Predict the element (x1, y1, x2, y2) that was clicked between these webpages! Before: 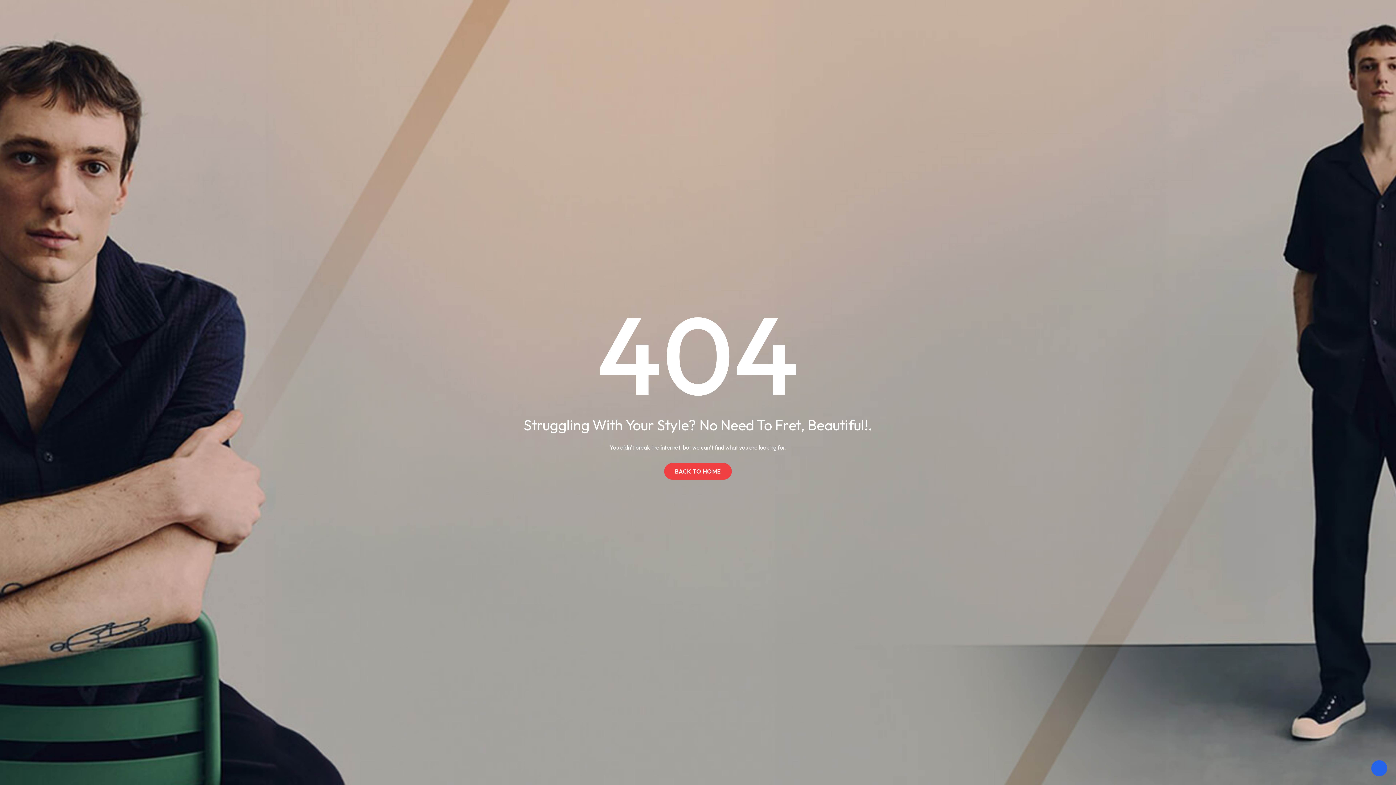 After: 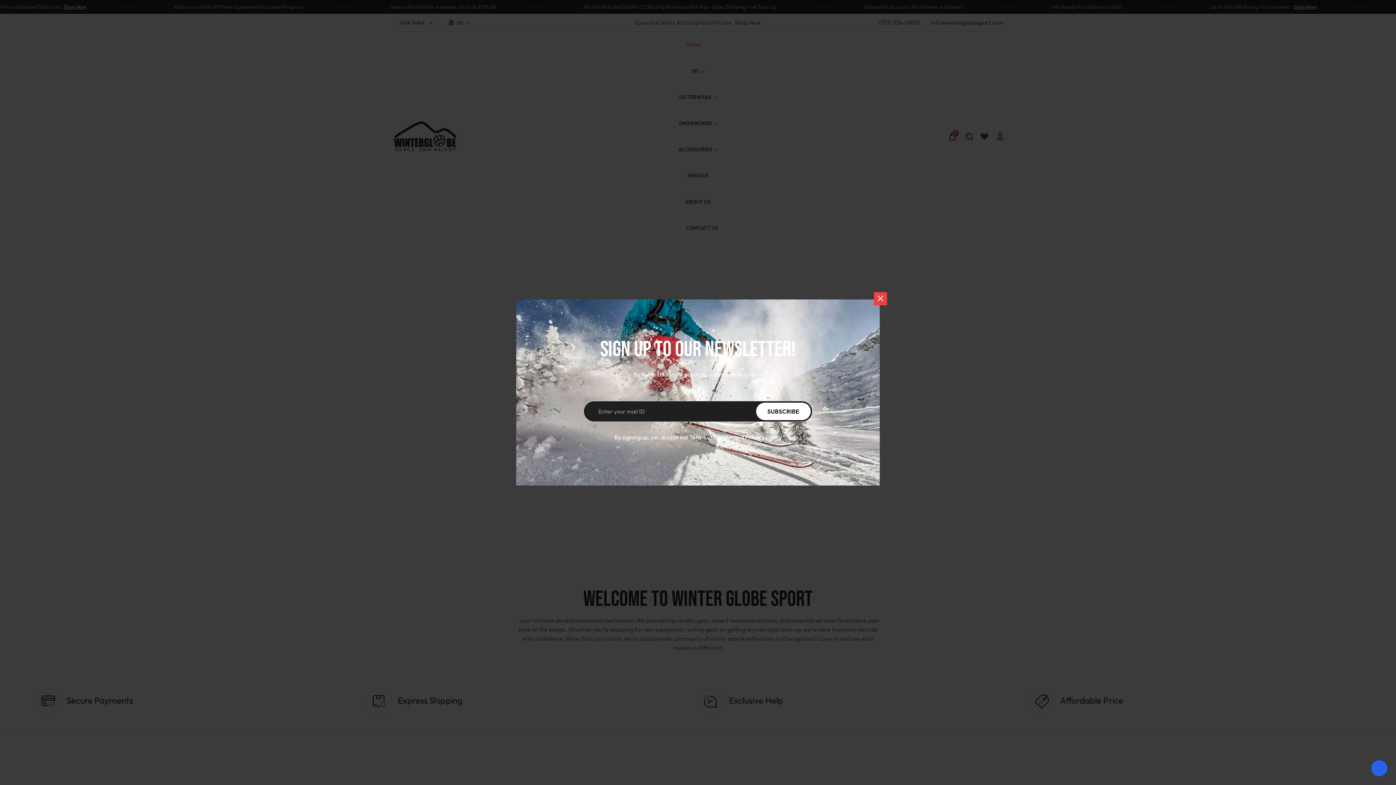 Action: bbox: (664, 463, 732, 480) label: BACK TO HOME